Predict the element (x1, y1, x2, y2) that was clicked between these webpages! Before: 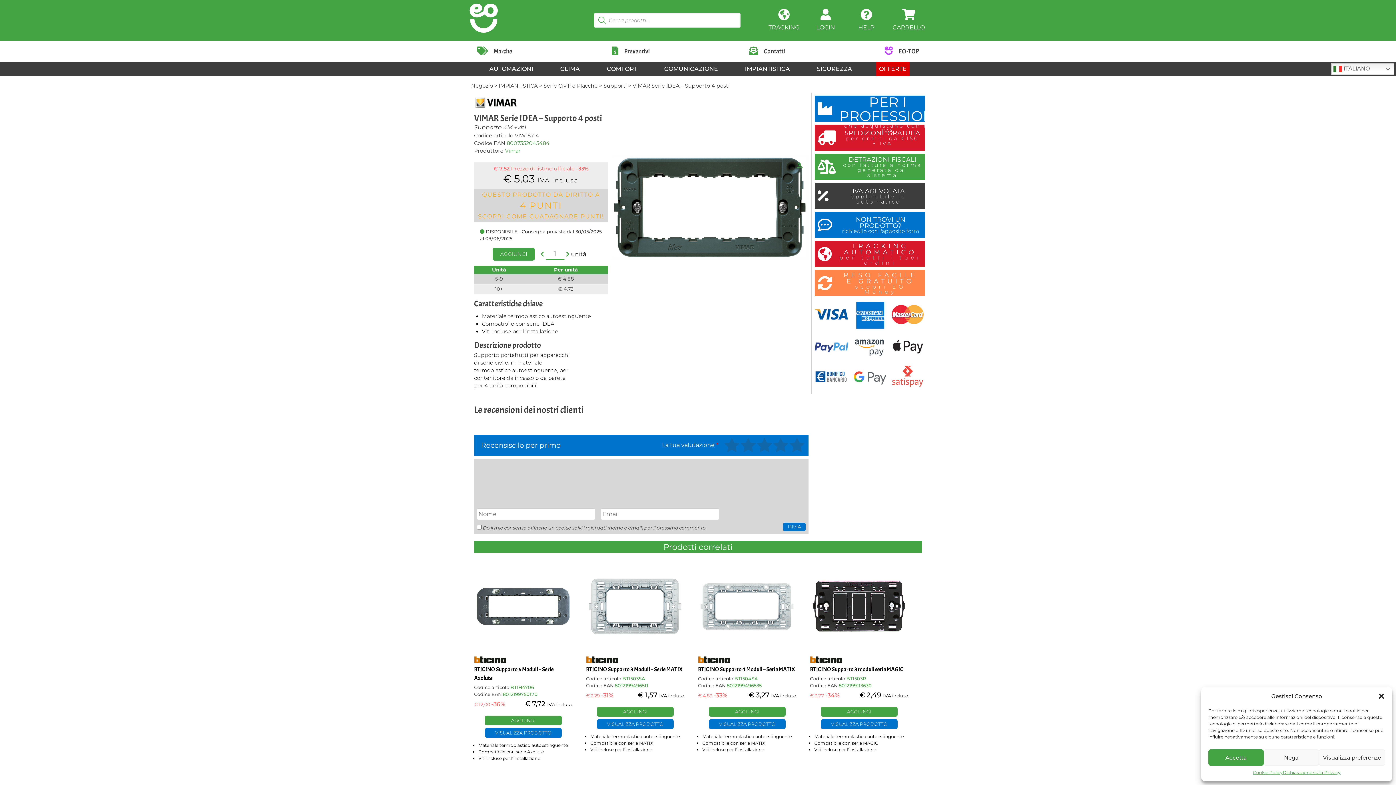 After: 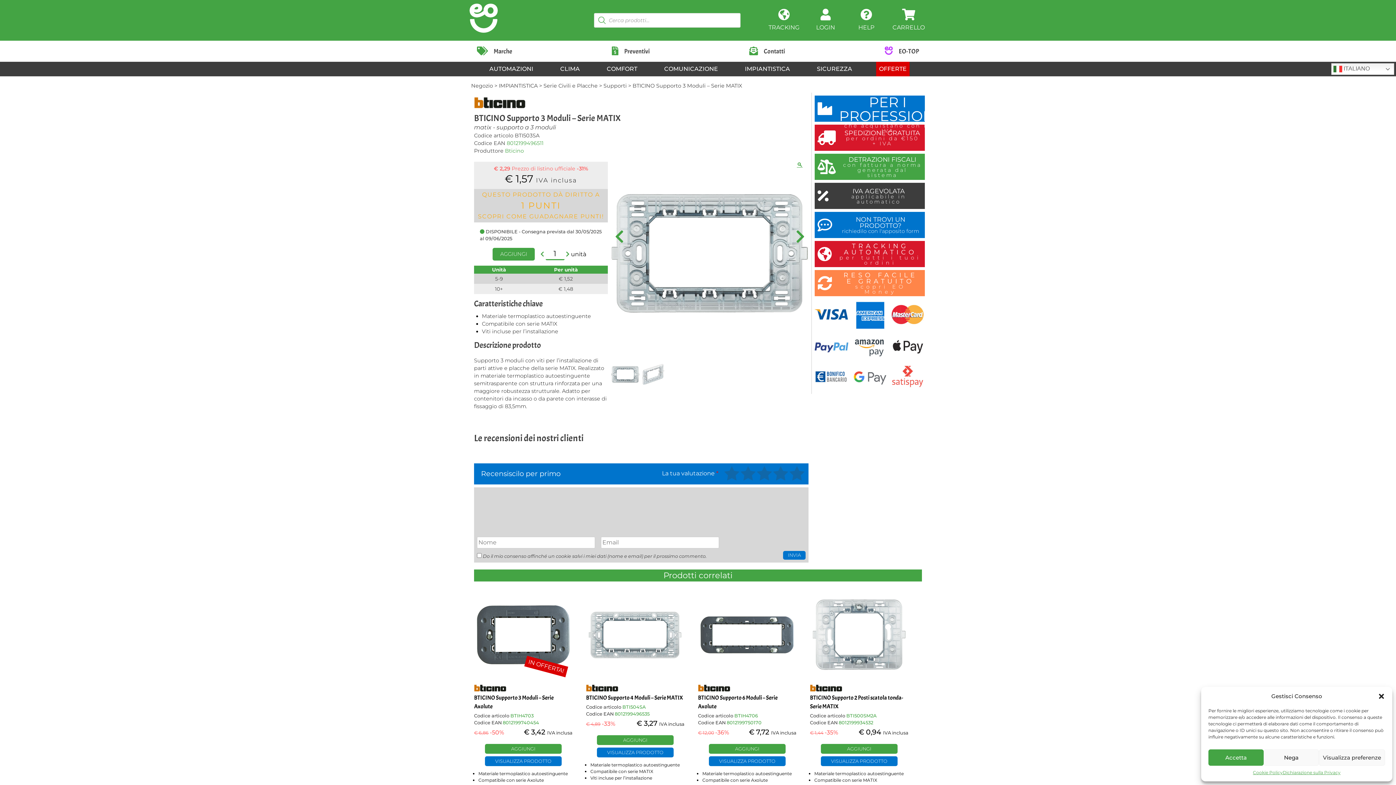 Action: label: BTICINO Supporto 3 Moduli – Serie MATIX bbox: (586, 665, 684, 674)